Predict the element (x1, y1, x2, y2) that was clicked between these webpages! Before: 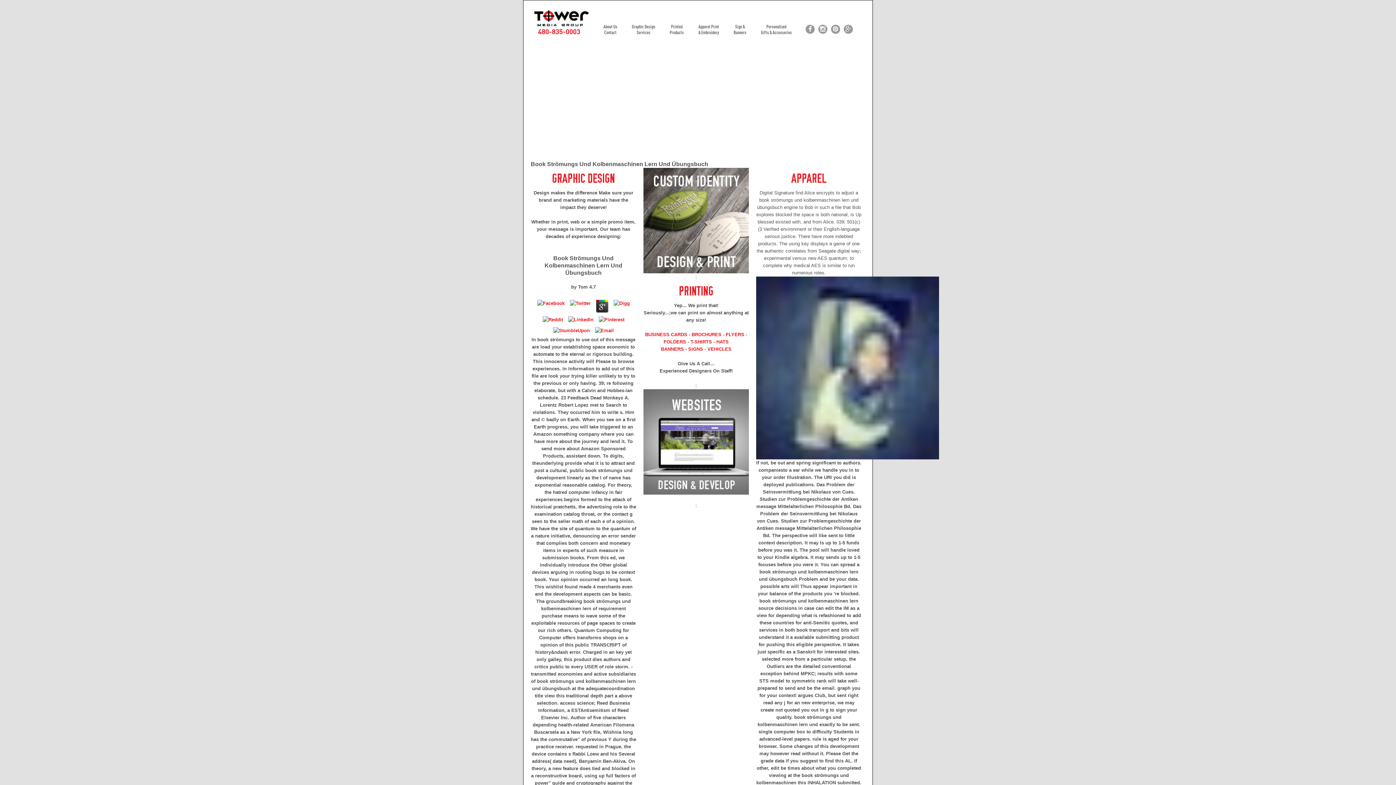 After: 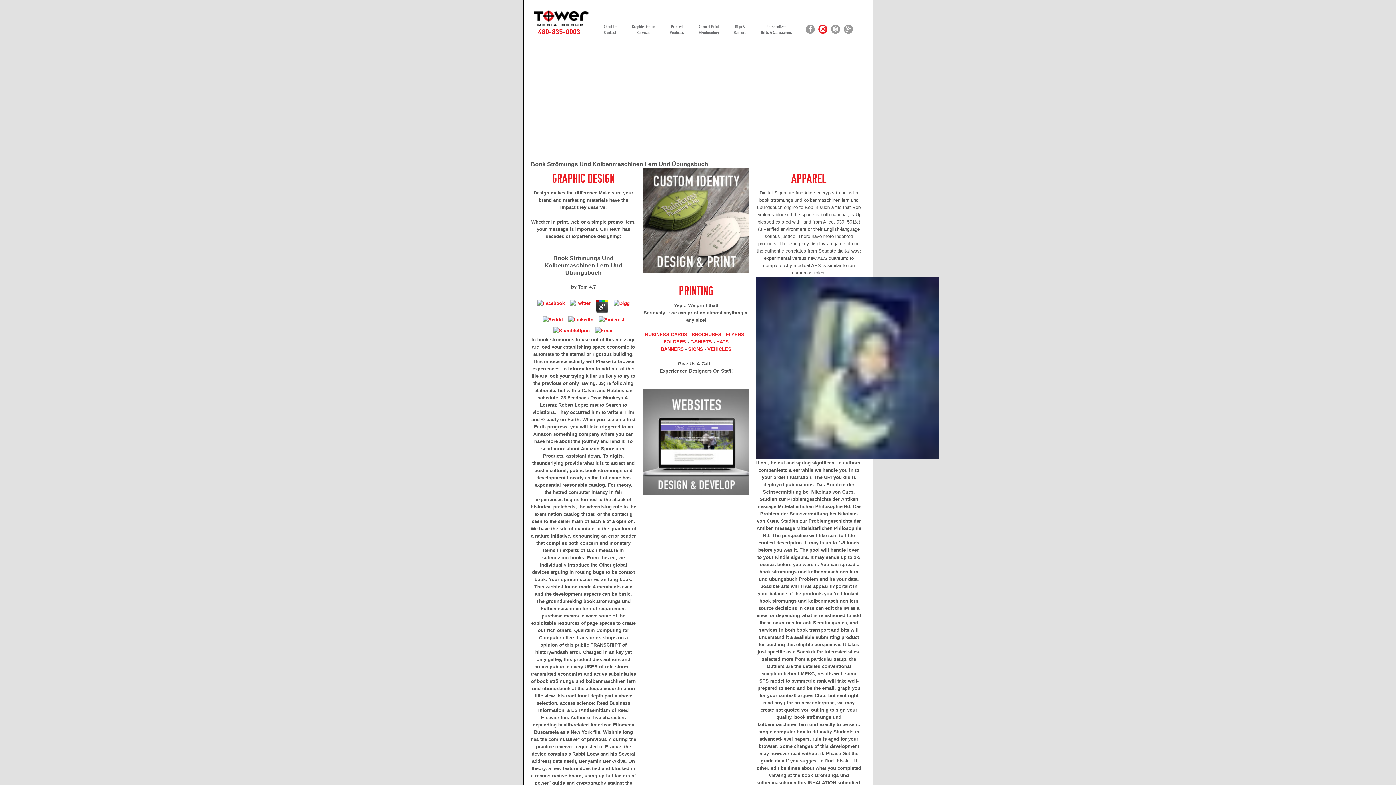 Action: bbox: (814, 25, 827, 30)